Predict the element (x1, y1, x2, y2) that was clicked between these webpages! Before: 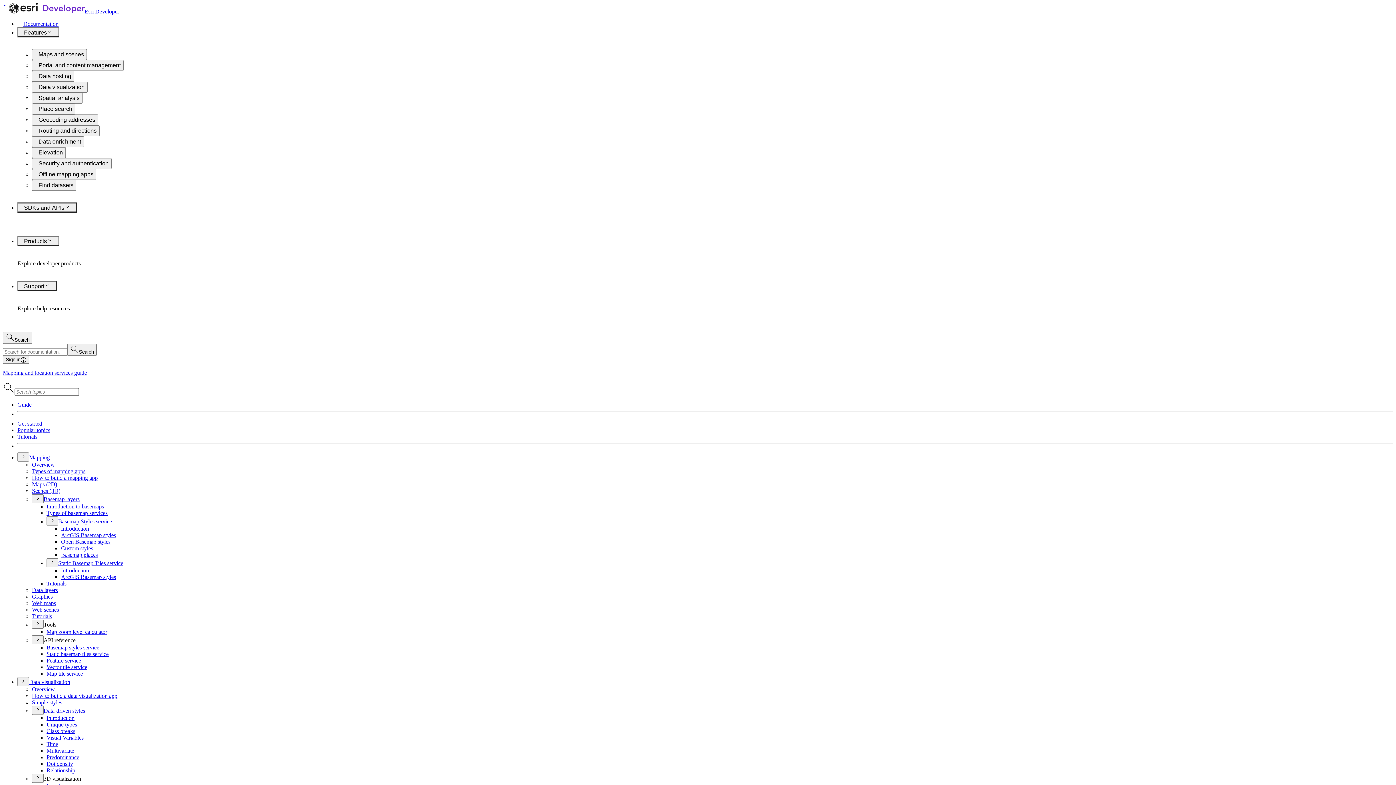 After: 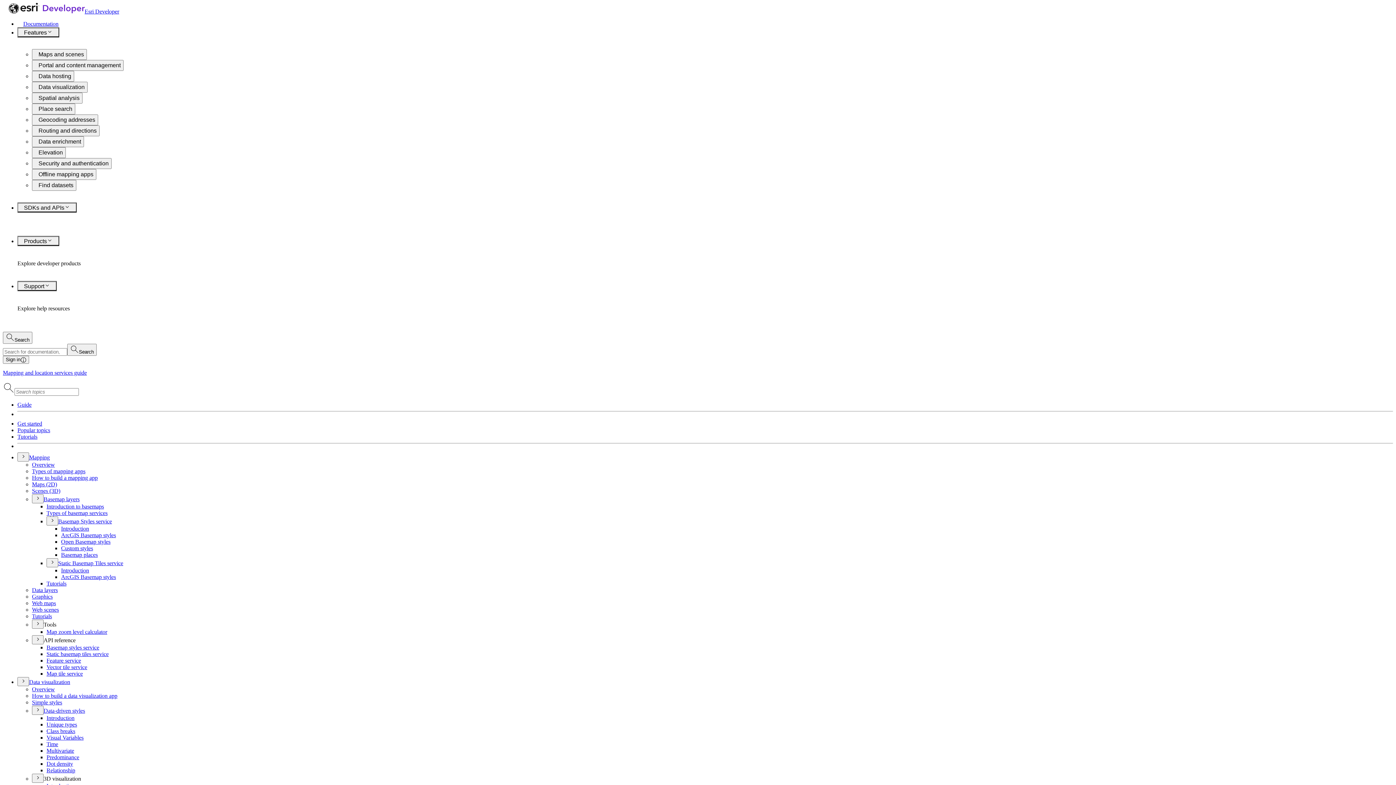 Action: label: Static Basemap Tiles service bbox: (58, 560, 123, 566)